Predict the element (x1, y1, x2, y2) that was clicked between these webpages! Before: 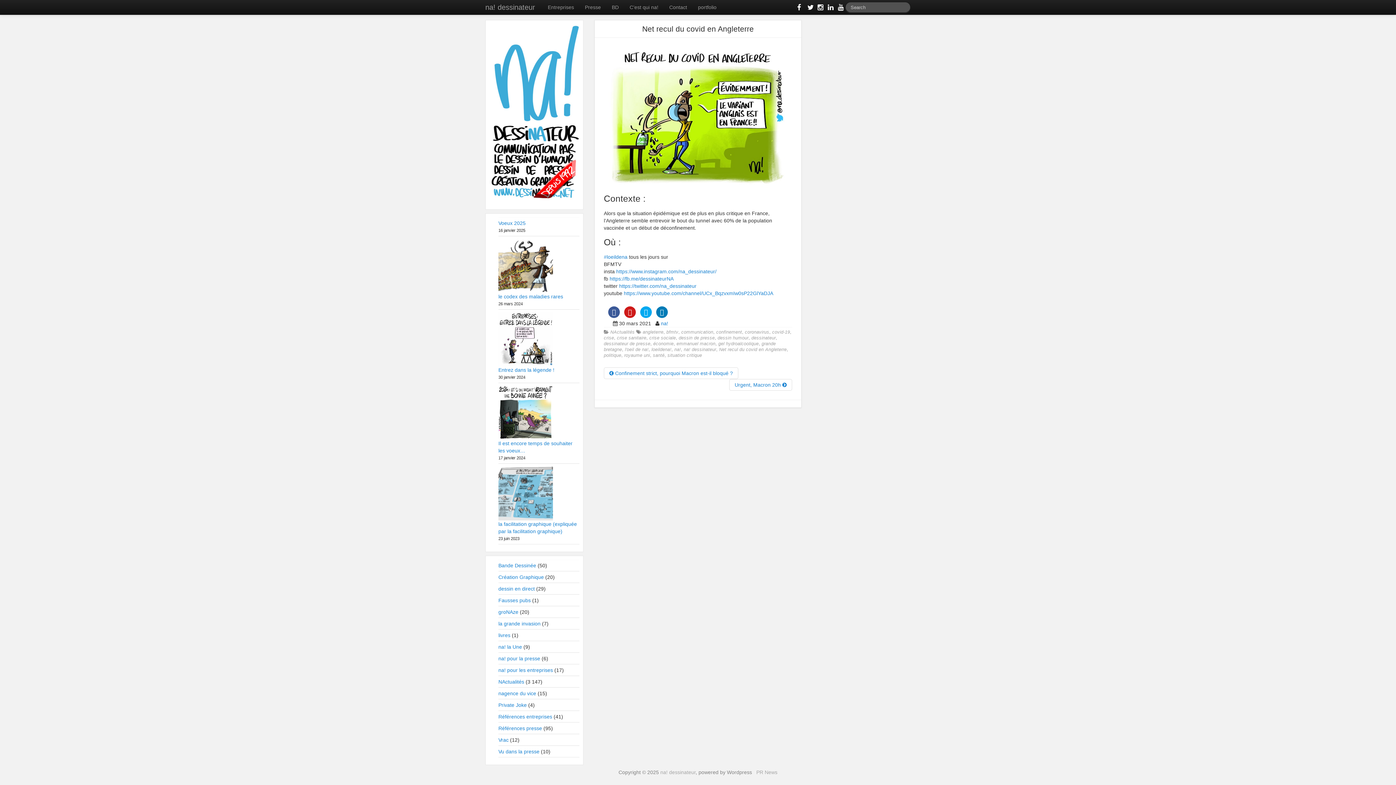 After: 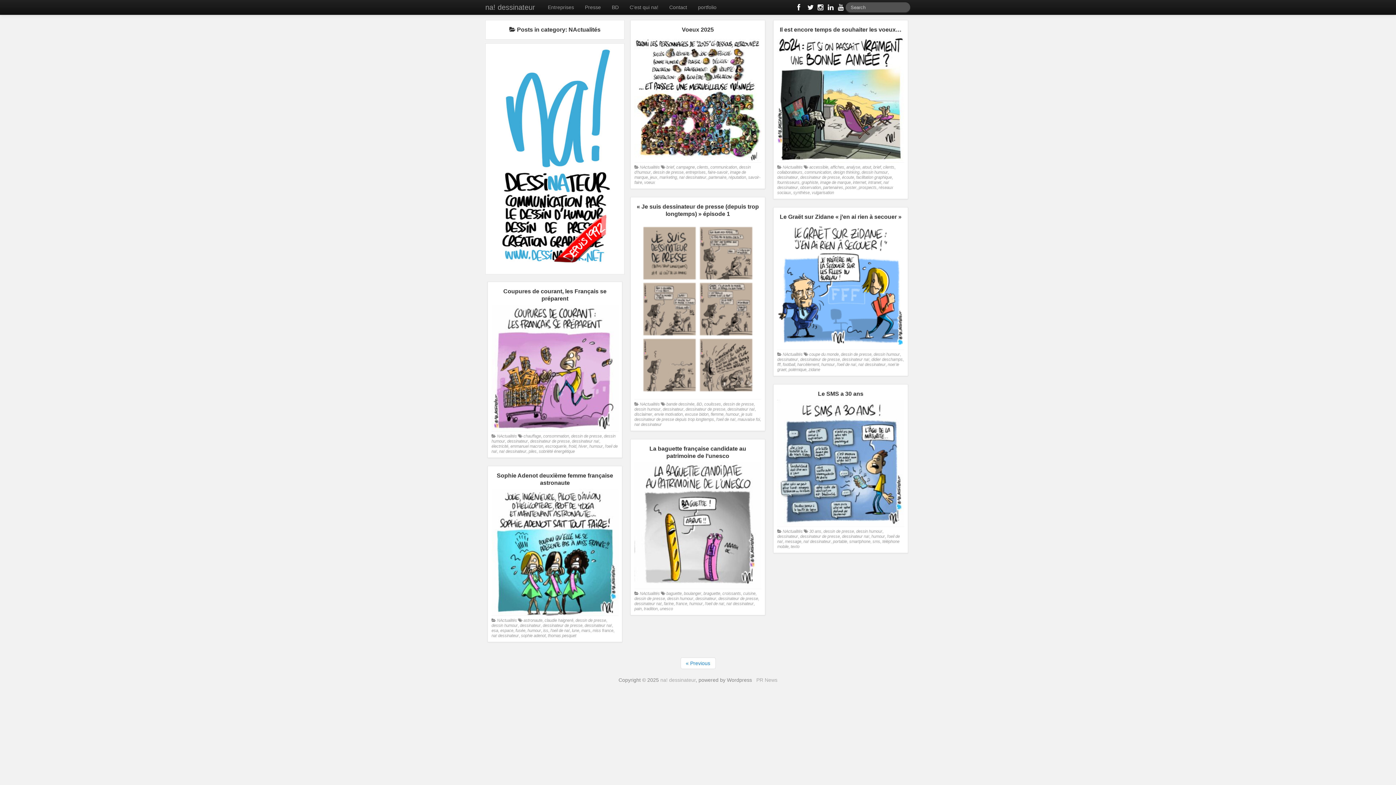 Action: bbox: (498, 679, 524, 685) label: NActualités